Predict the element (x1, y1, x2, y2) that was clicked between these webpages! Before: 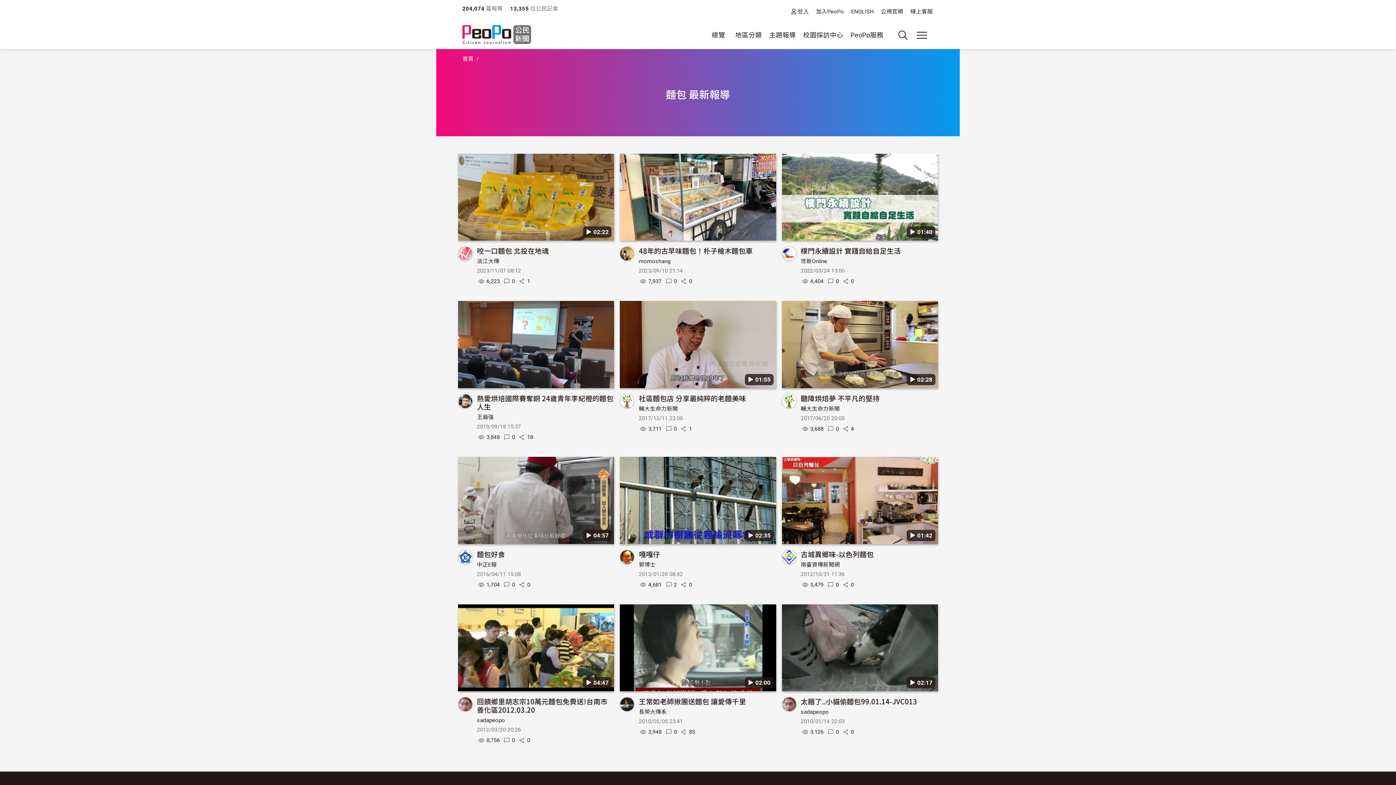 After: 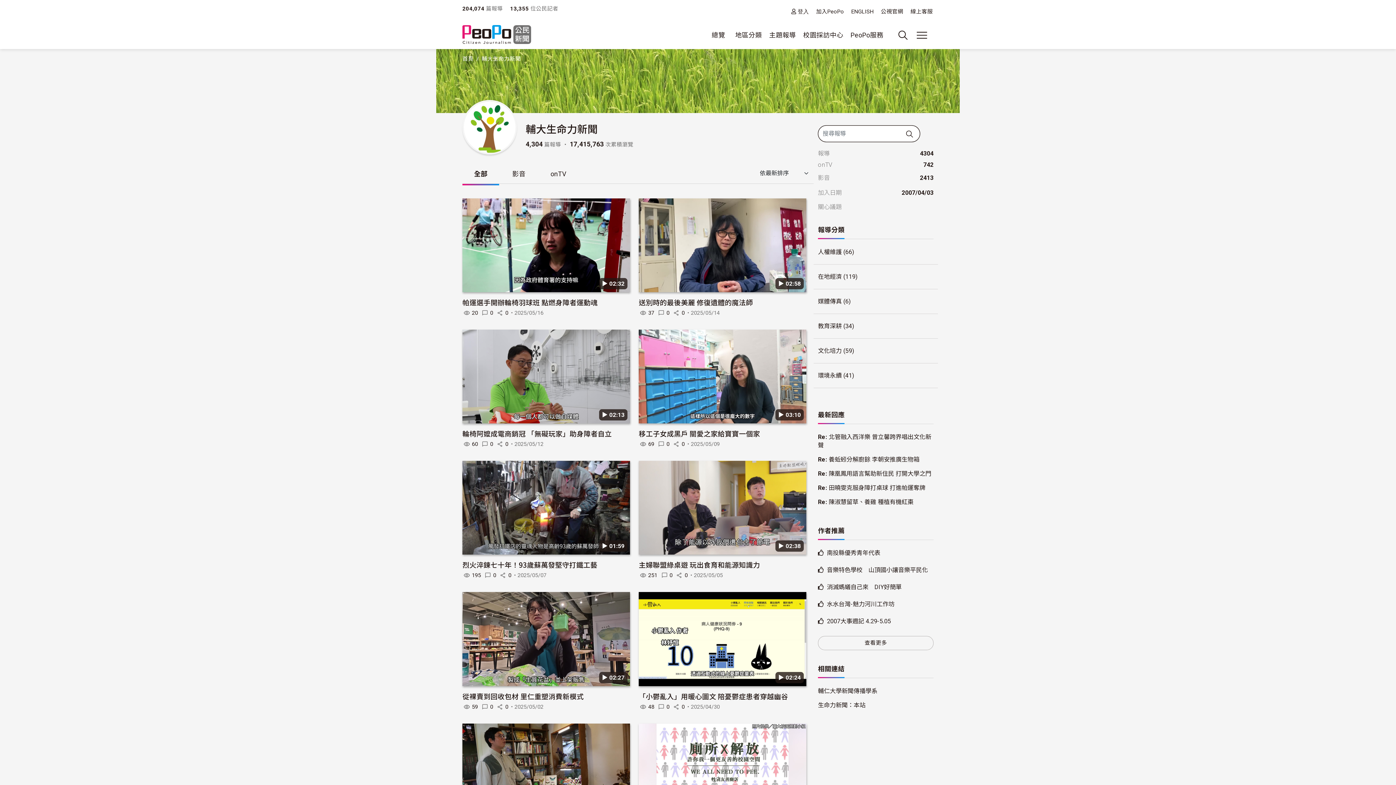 Action: bbox: (782, 396, 800, 404)